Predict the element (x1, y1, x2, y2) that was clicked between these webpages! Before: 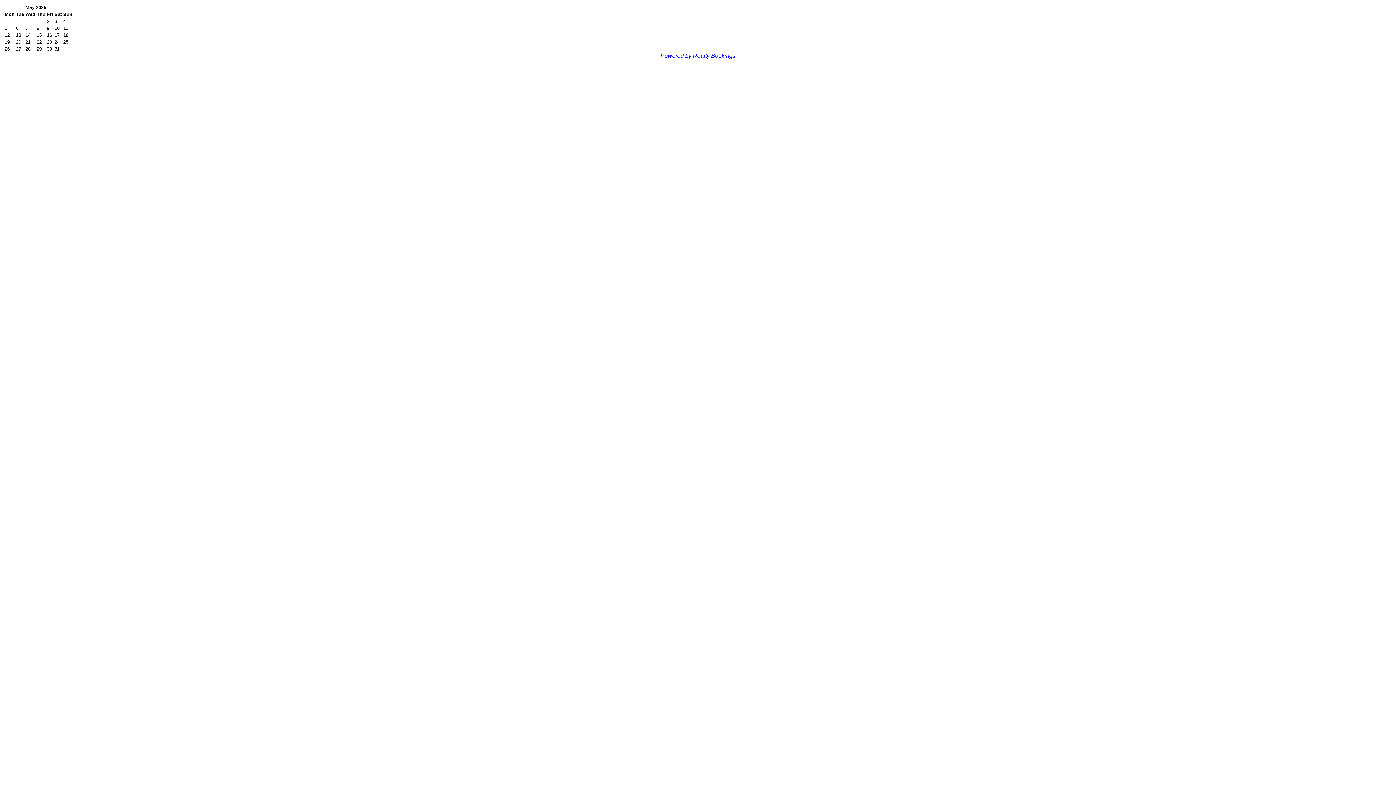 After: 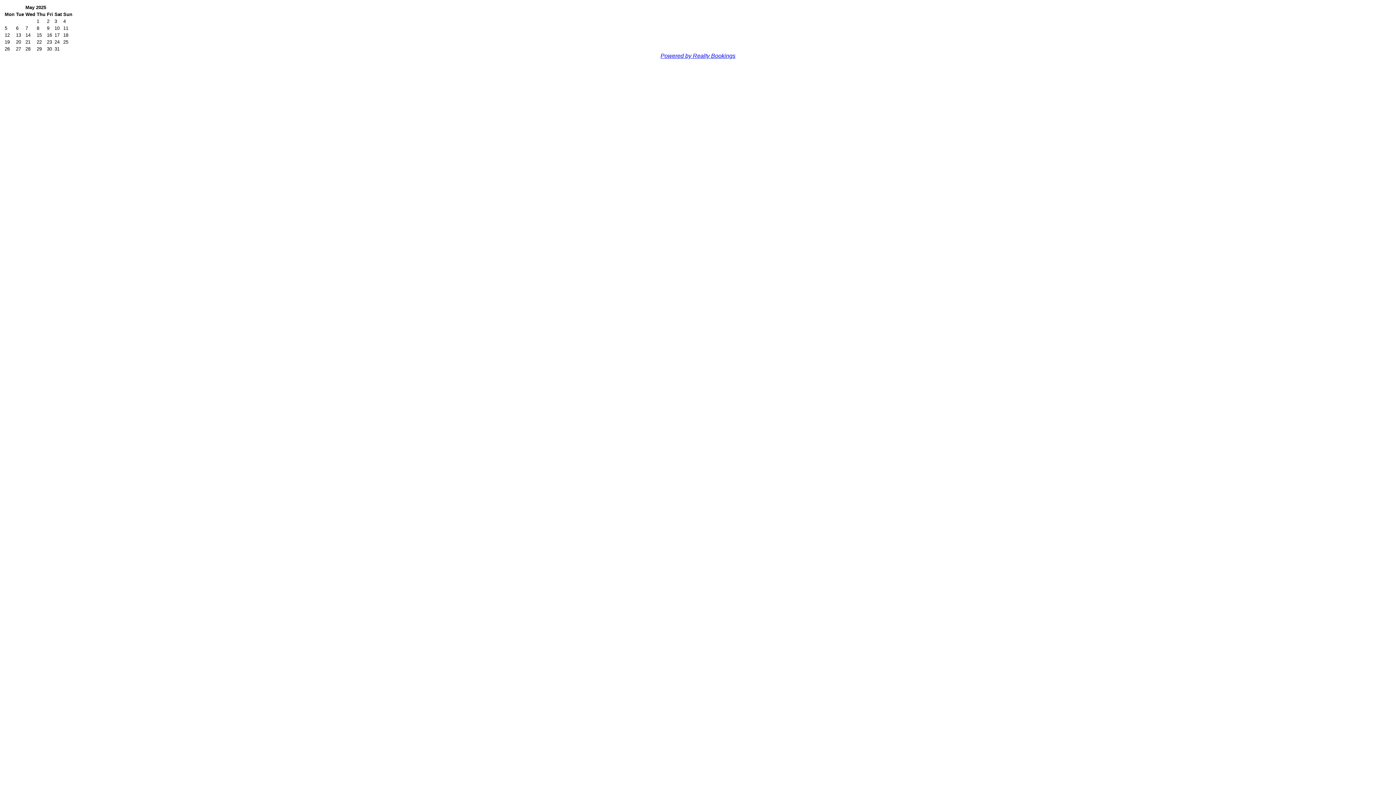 Action: bbox: (660, 52, 735, 58) label: Powered by Realty Bookings